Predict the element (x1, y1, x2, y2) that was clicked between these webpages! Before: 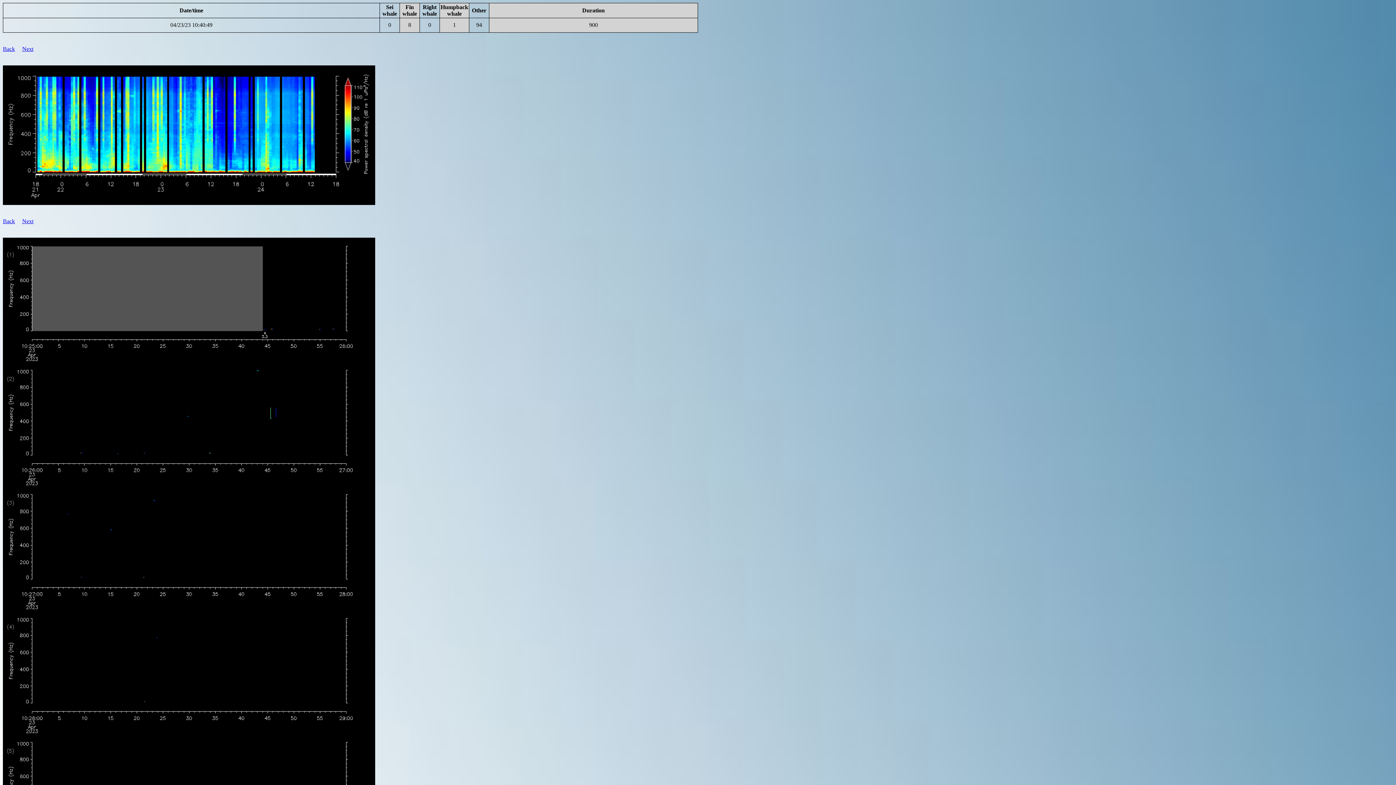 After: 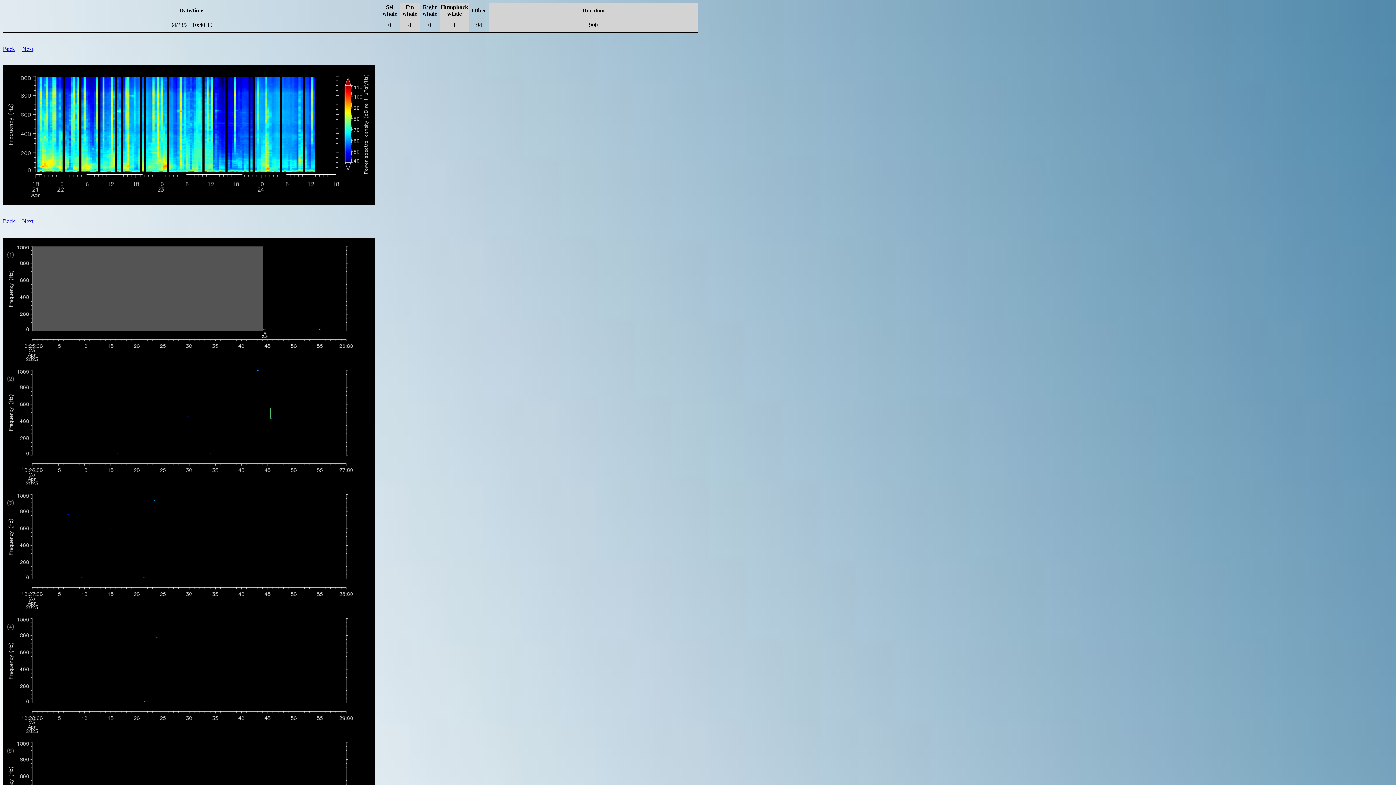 Action: label: 04/23/23 10:40:49 bbox: (170, 21, 212, 28)